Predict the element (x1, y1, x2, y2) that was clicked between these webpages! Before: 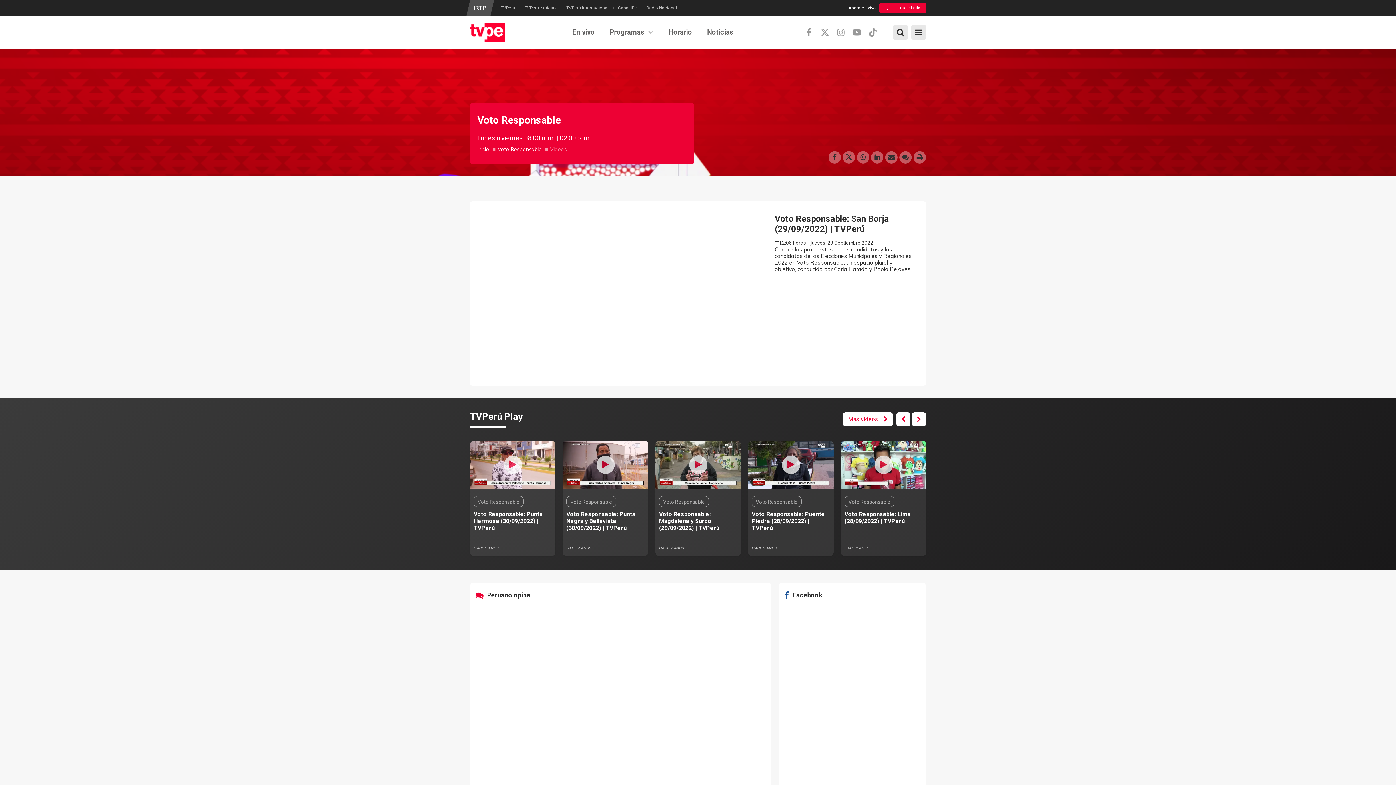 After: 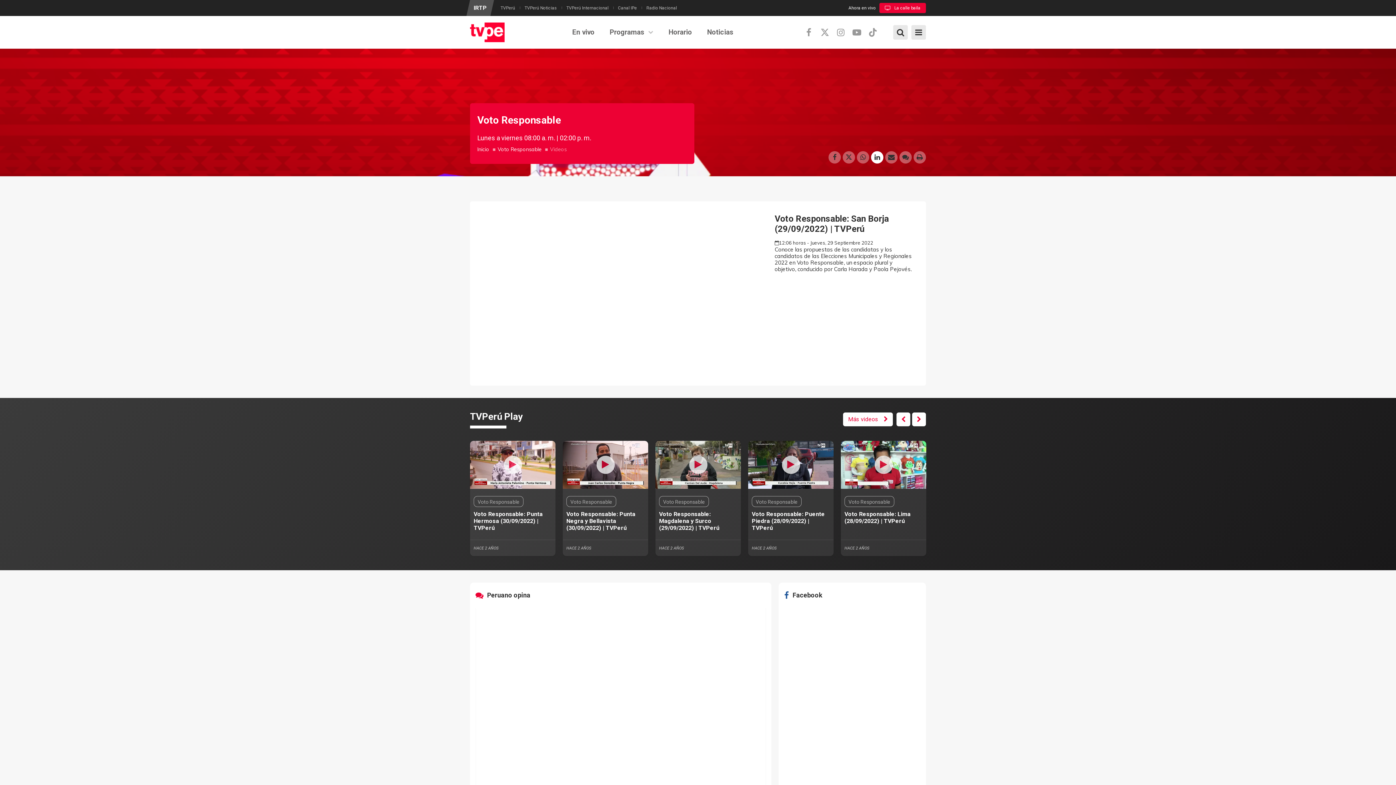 Action: bbox: (871, 151, 883, 163)